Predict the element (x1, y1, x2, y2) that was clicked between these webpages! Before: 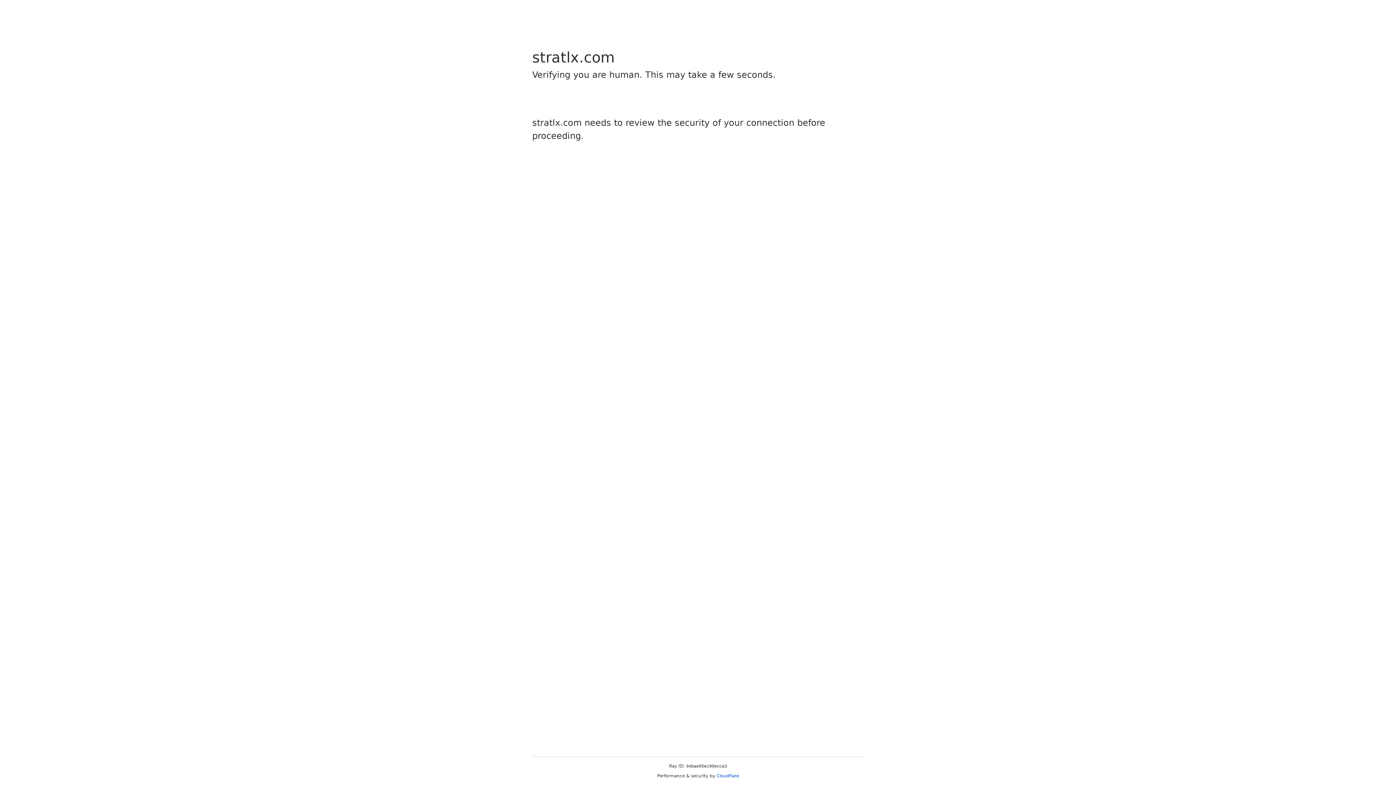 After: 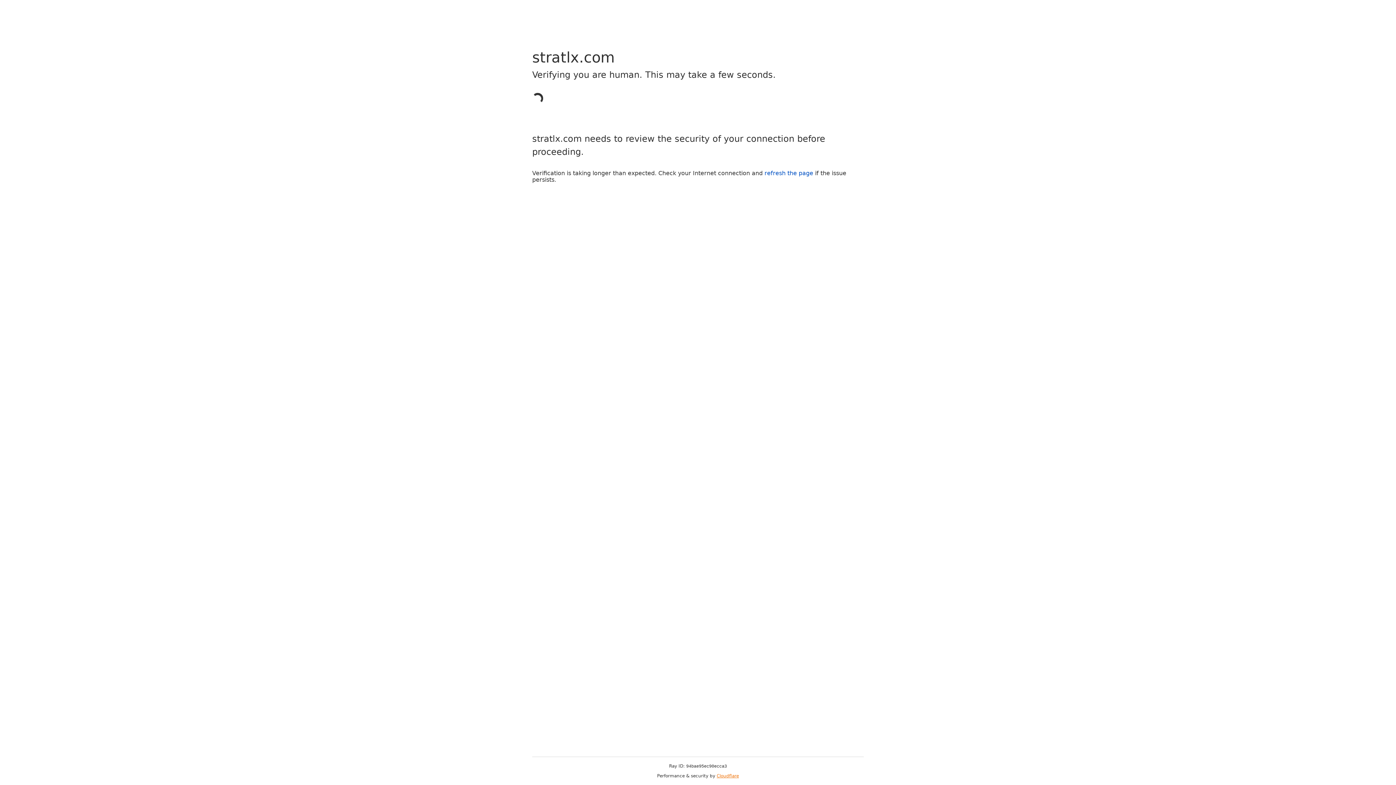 Action: bbox: (716, 773, 739, 778) label: Cloudflare